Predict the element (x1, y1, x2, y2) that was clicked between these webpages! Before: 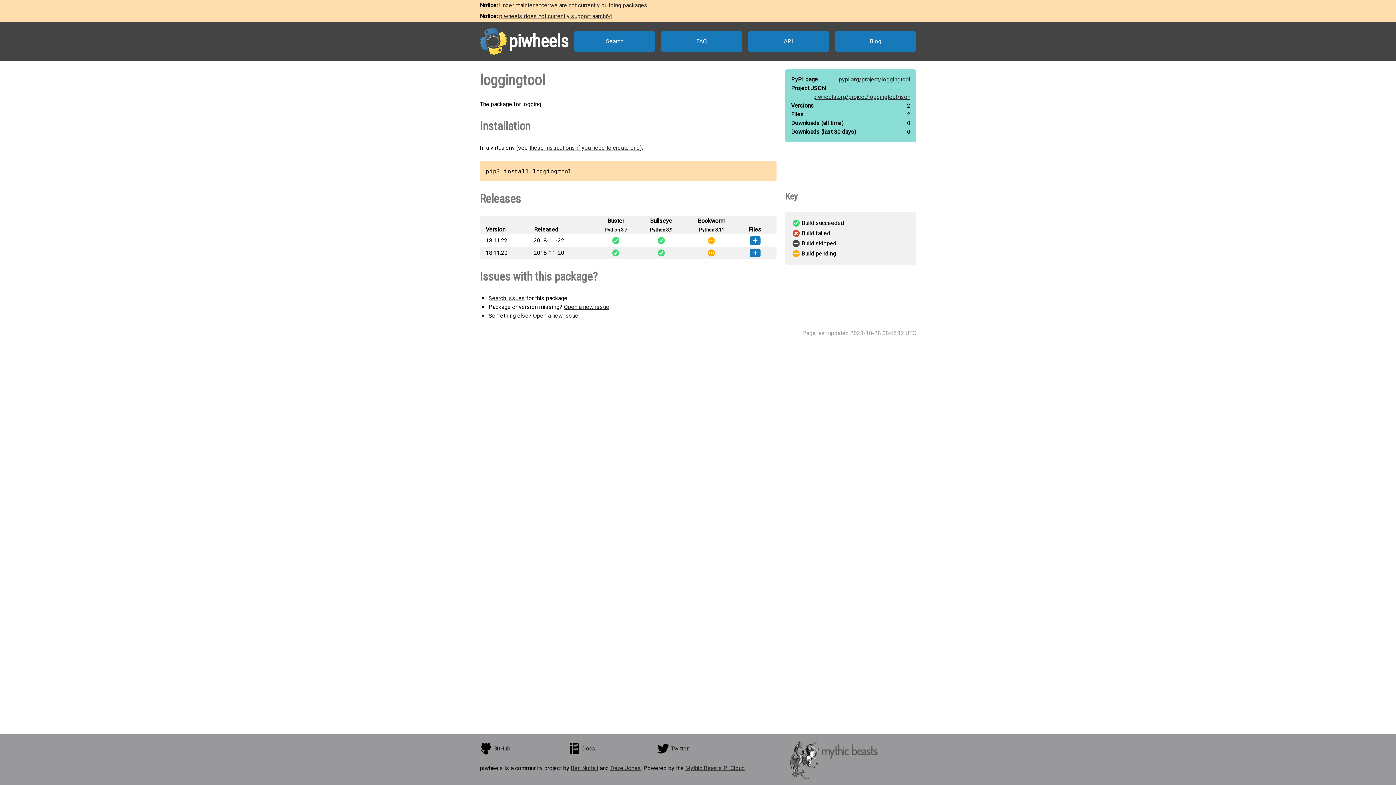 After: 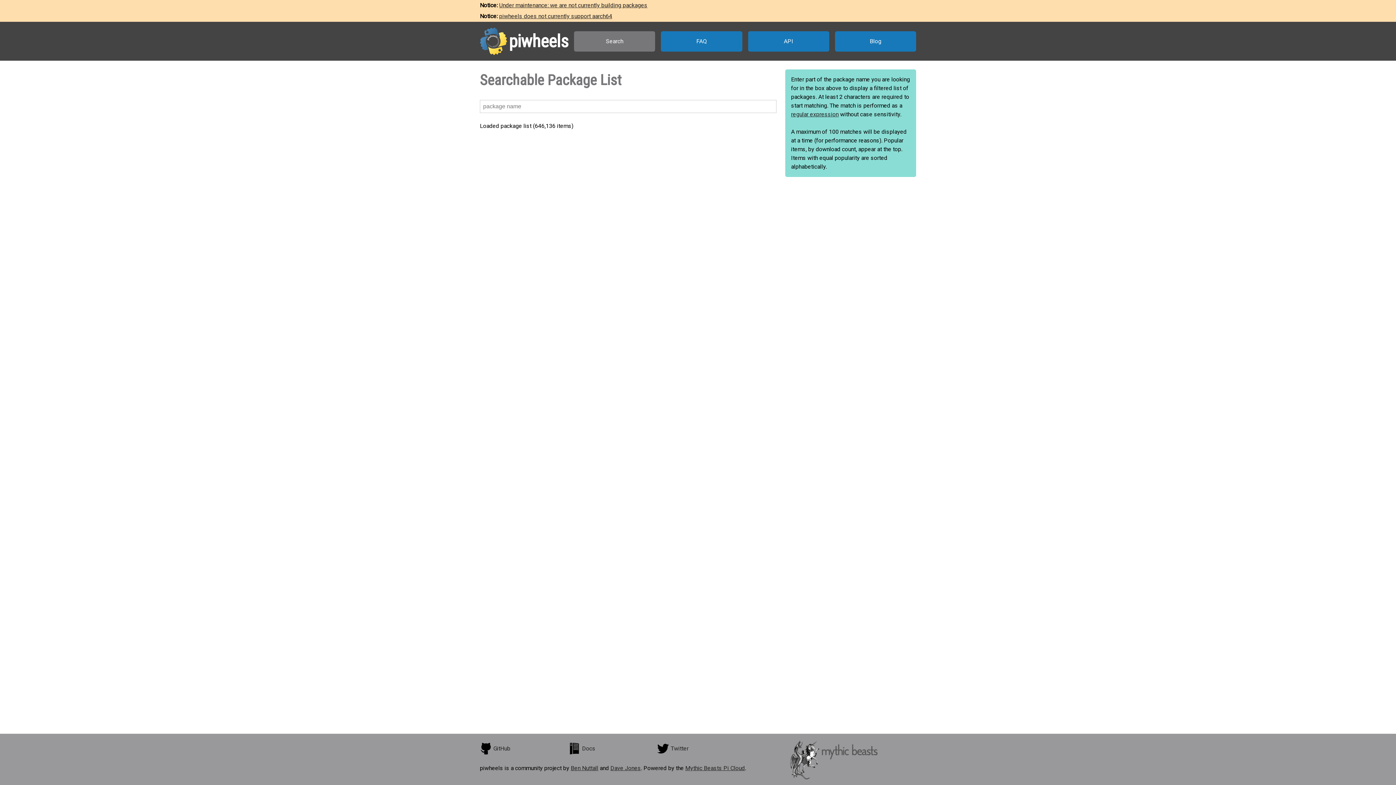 Action: bbox: (574, 31, 655, 51) label: Search